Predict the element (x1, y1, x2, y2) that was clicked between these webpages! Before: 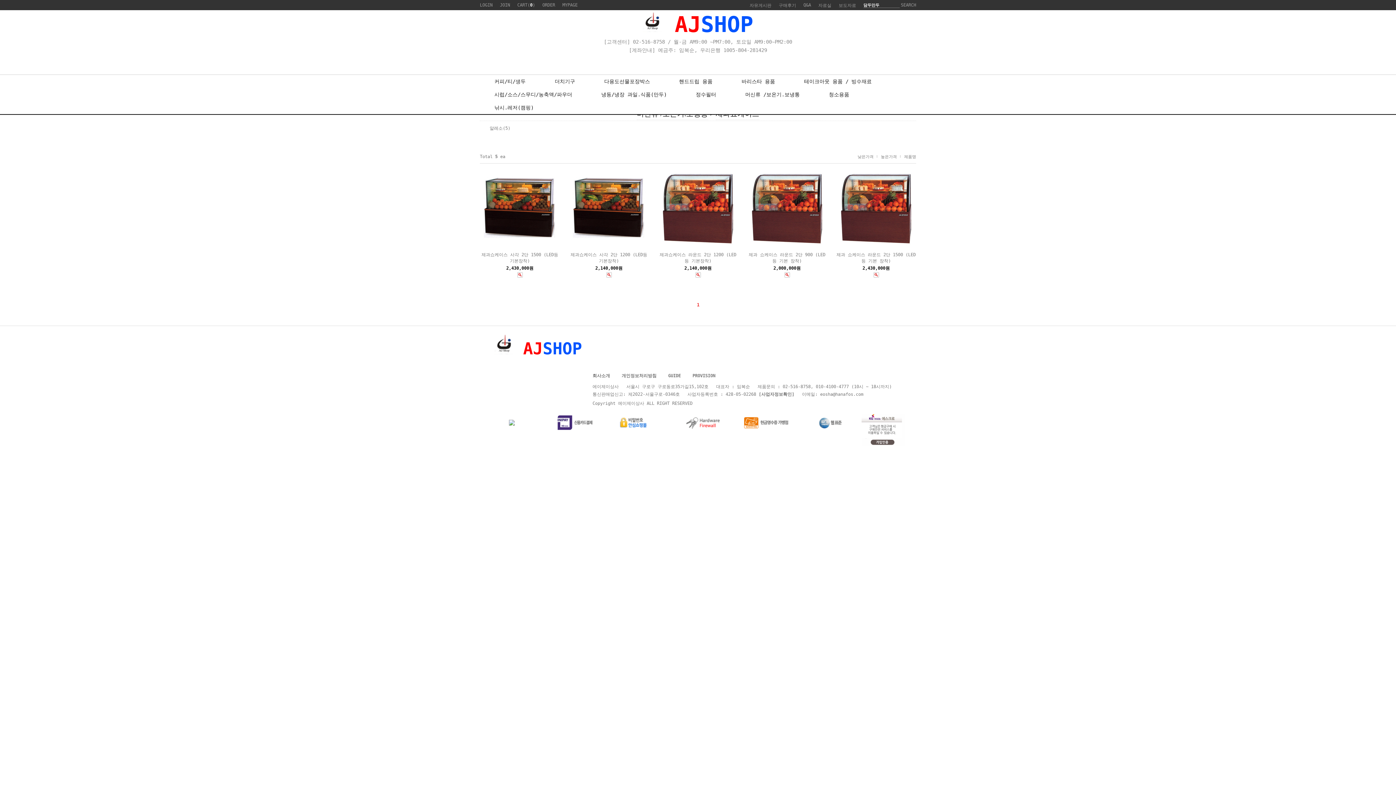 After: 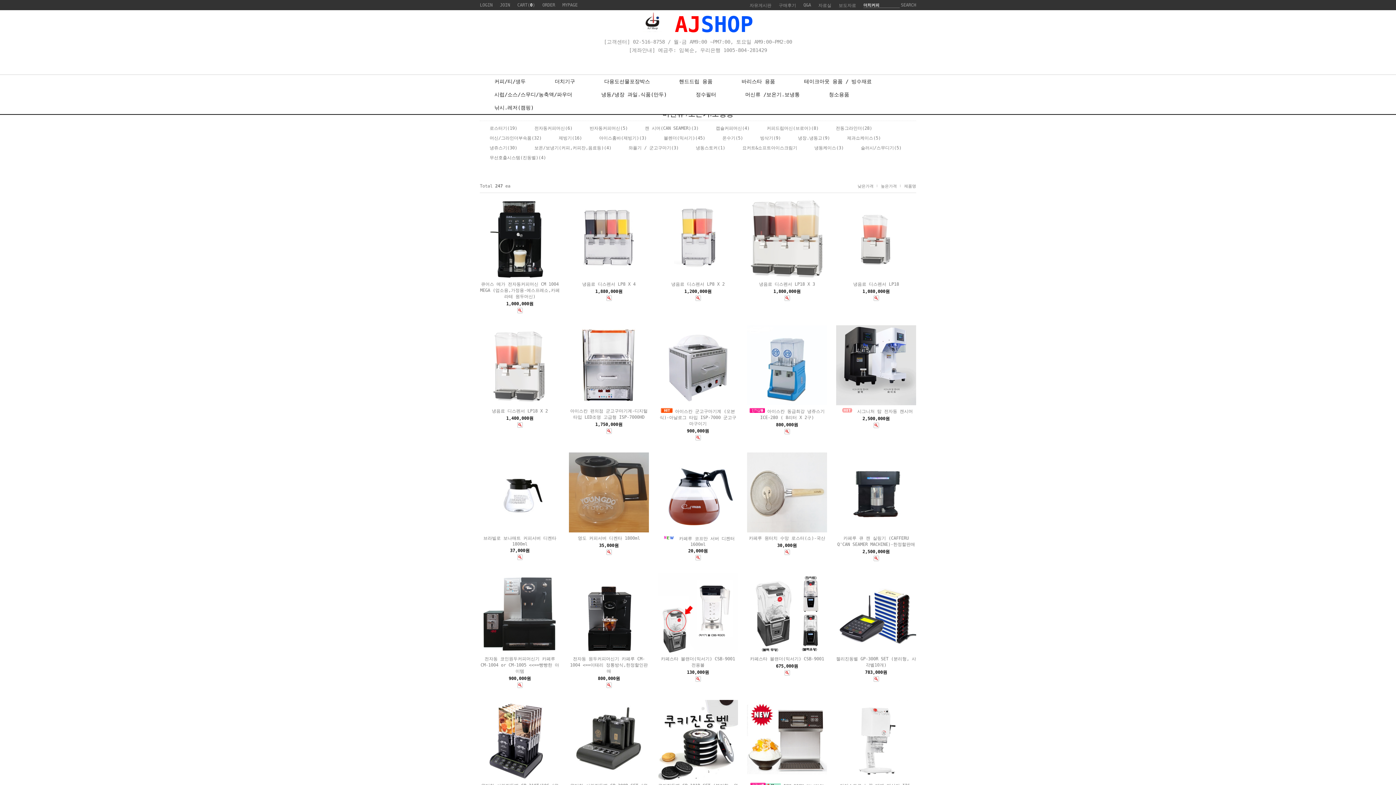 Action: label: 머신류 /보온기.보냉통 bbox: (745, 88, 800, 101)